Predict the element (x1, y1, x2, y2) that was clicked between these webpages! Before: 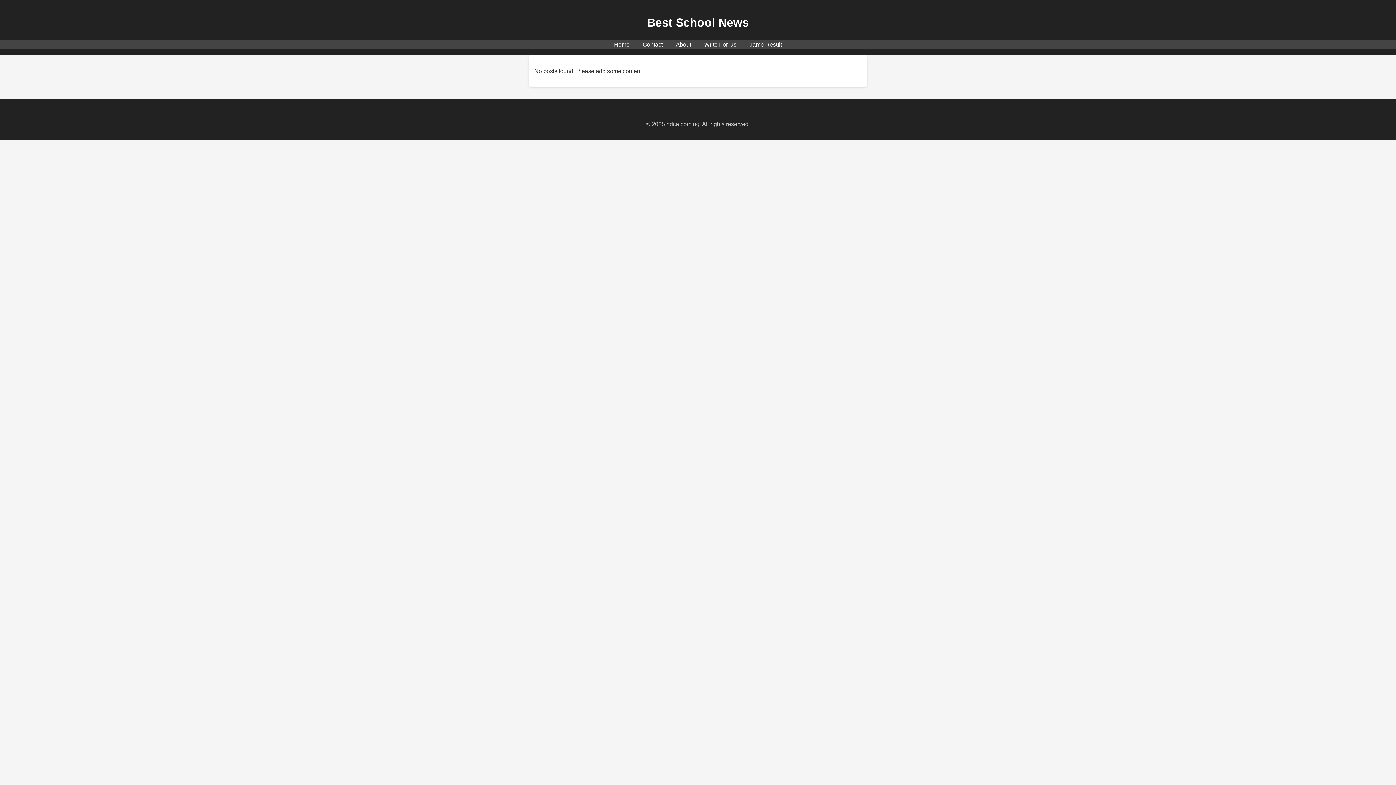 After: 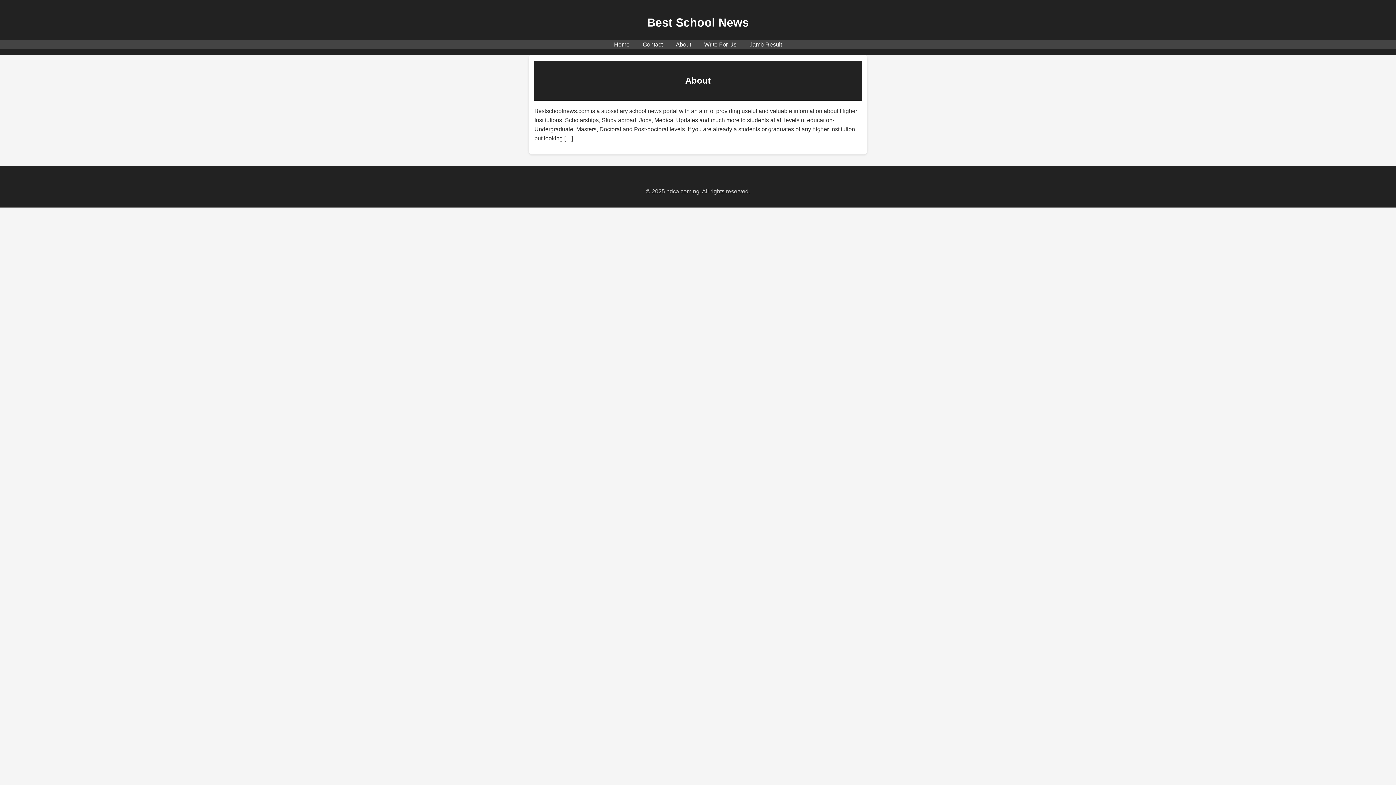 Action: label: About bbox: (676, 41, 691, 47)